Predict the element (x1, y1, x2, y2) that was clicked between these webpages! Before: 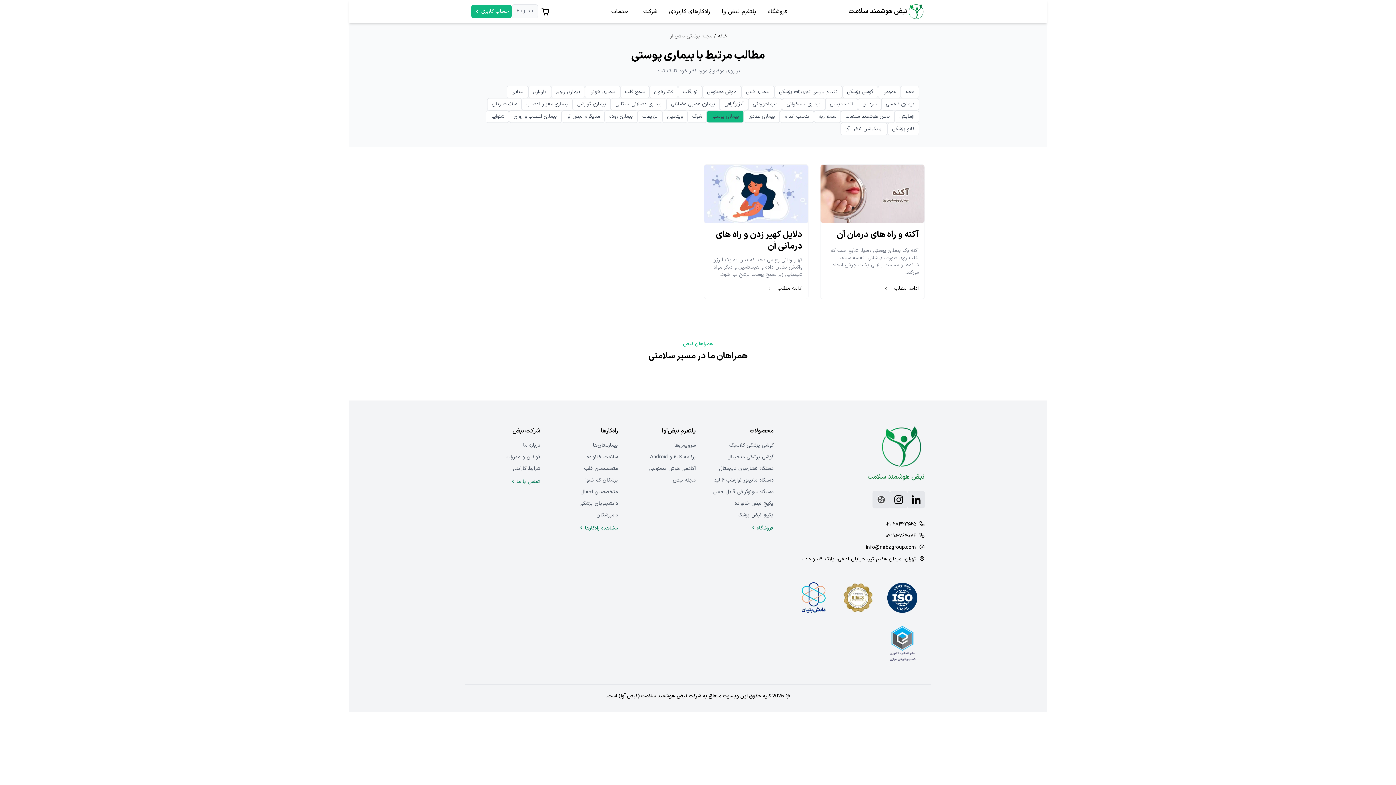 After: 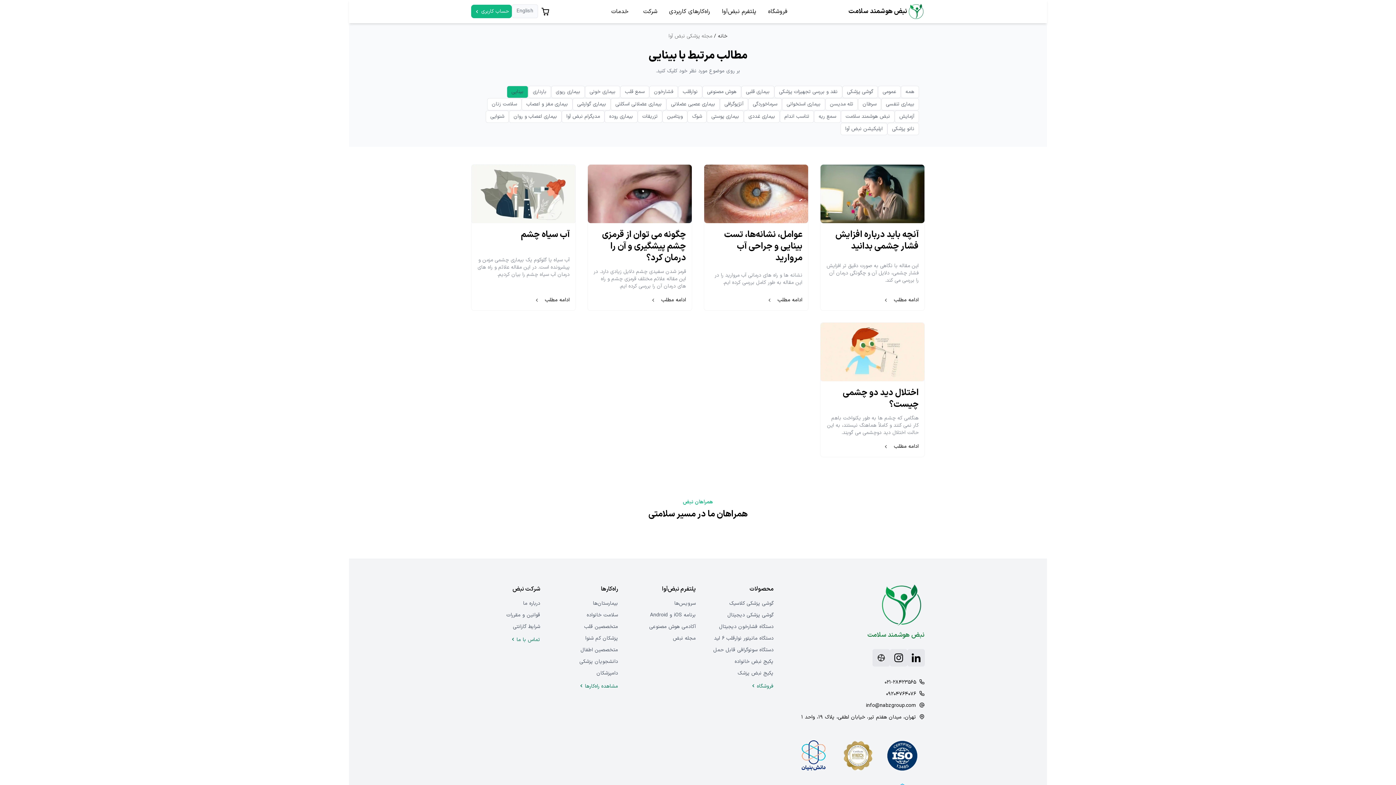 Action: label: بینایی bbox: (506, 85, 528, 98)